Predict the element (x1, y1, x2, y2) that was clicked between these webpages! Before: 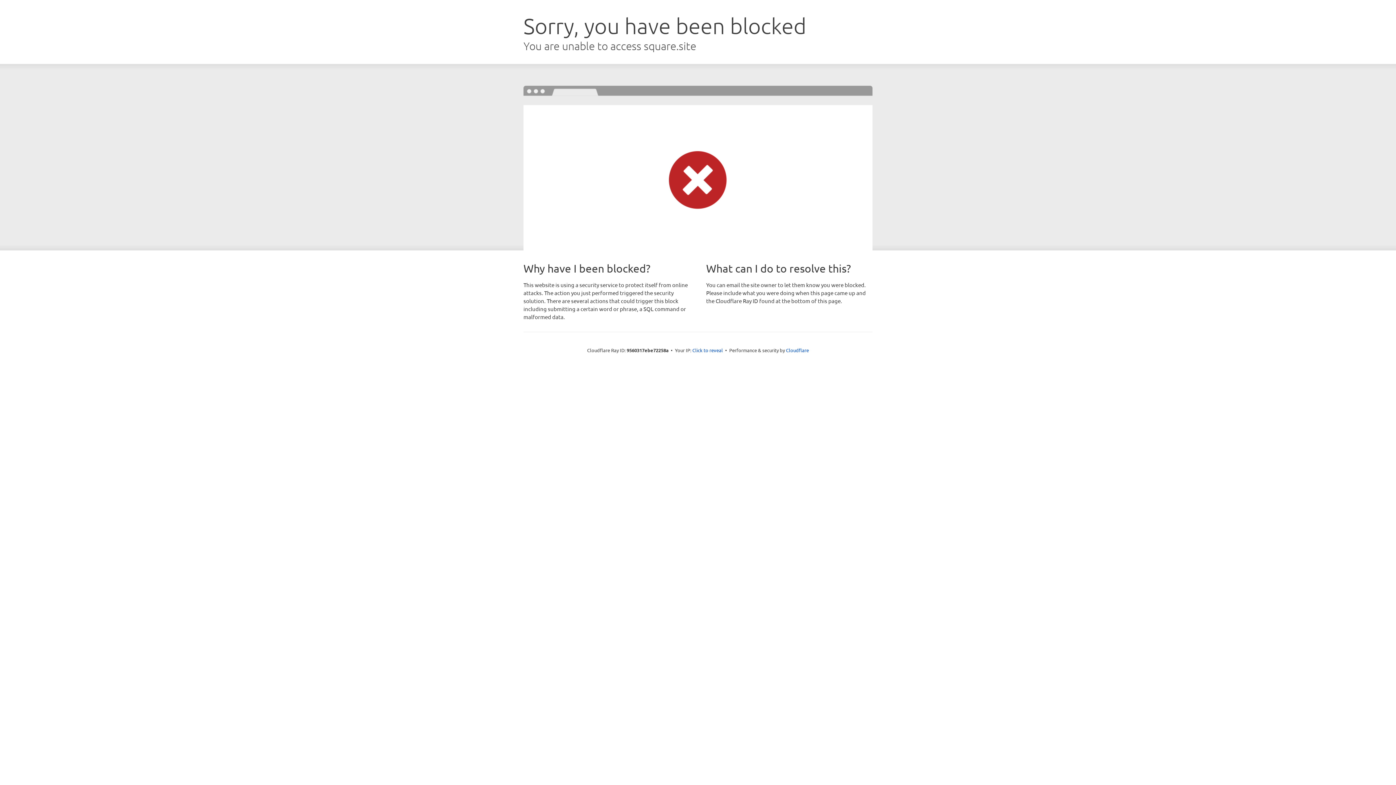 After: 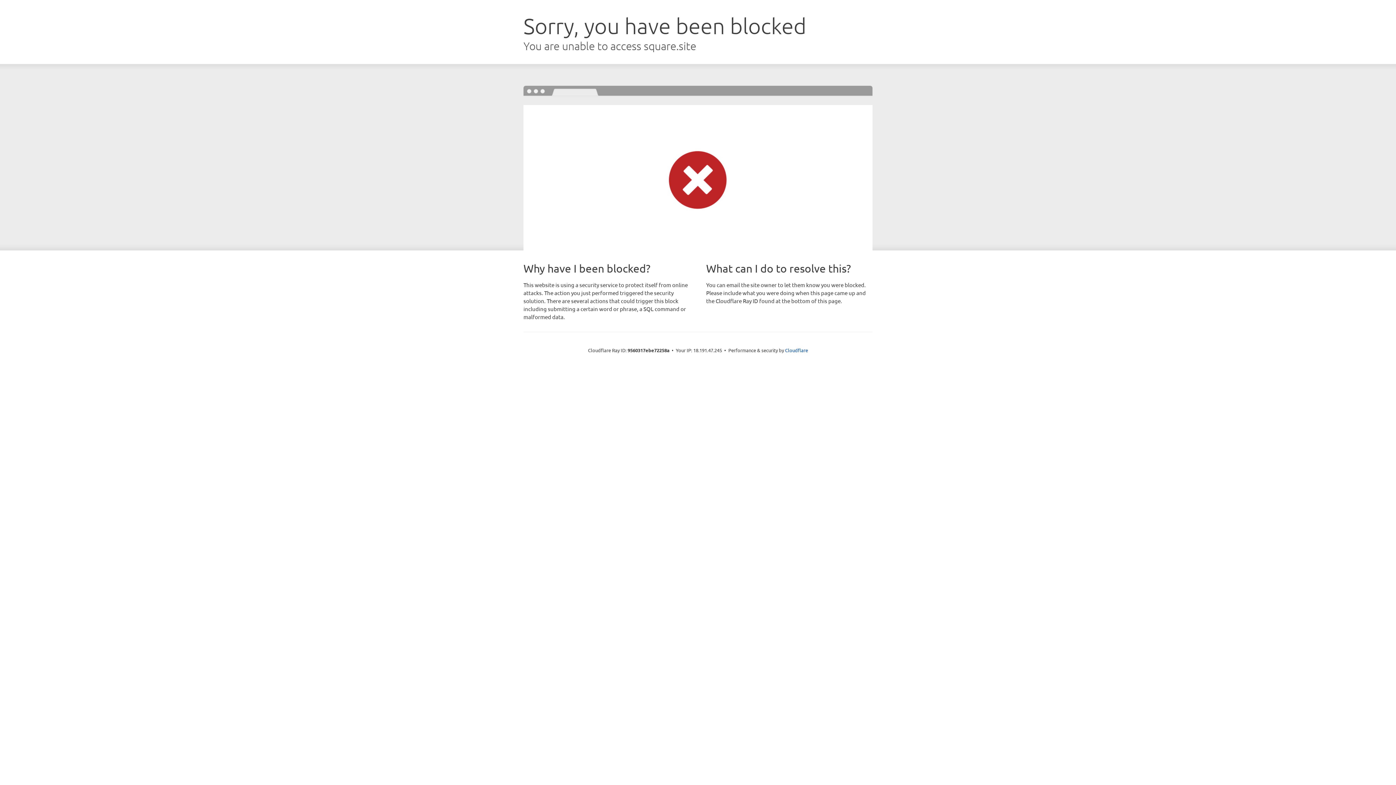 Action: bbox: (692, 346, 723, 353) label: Click to reveal